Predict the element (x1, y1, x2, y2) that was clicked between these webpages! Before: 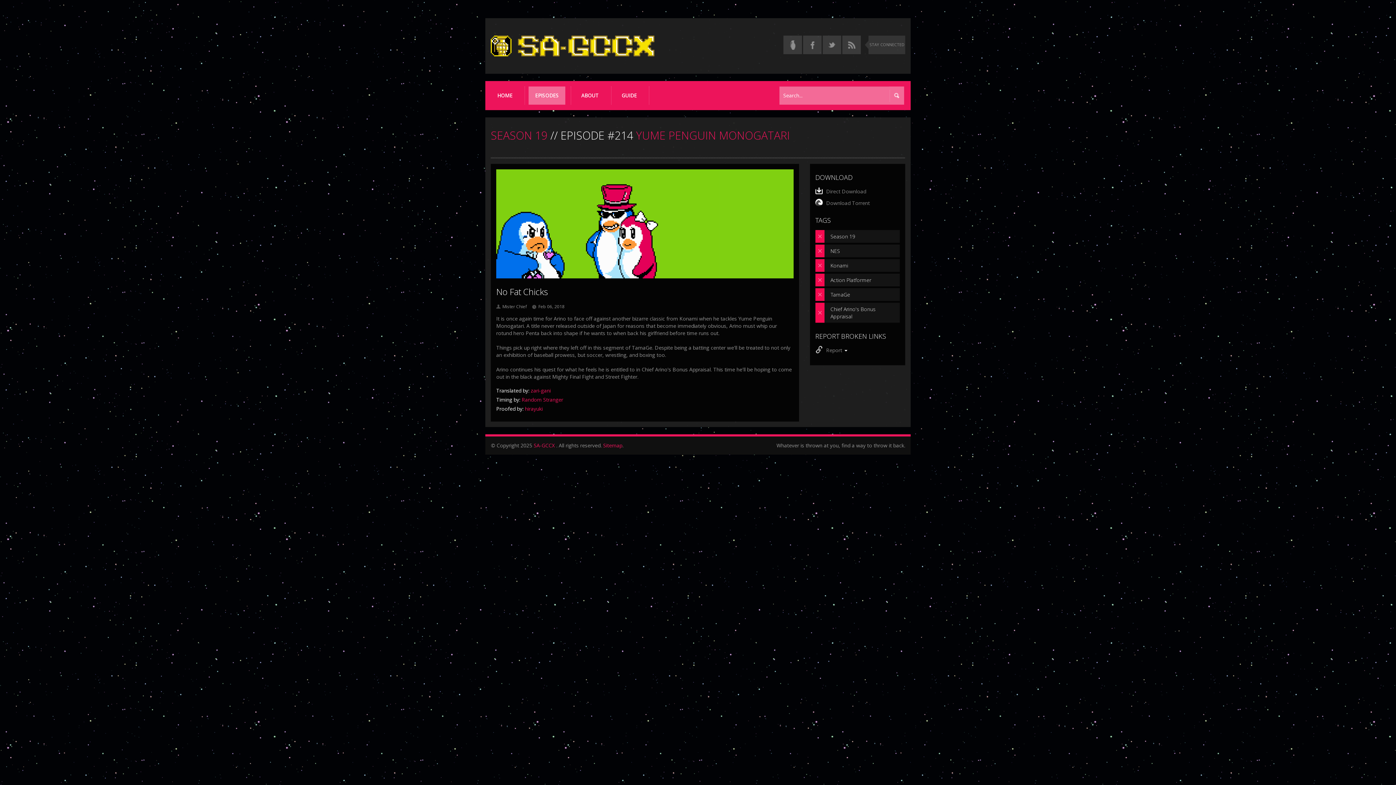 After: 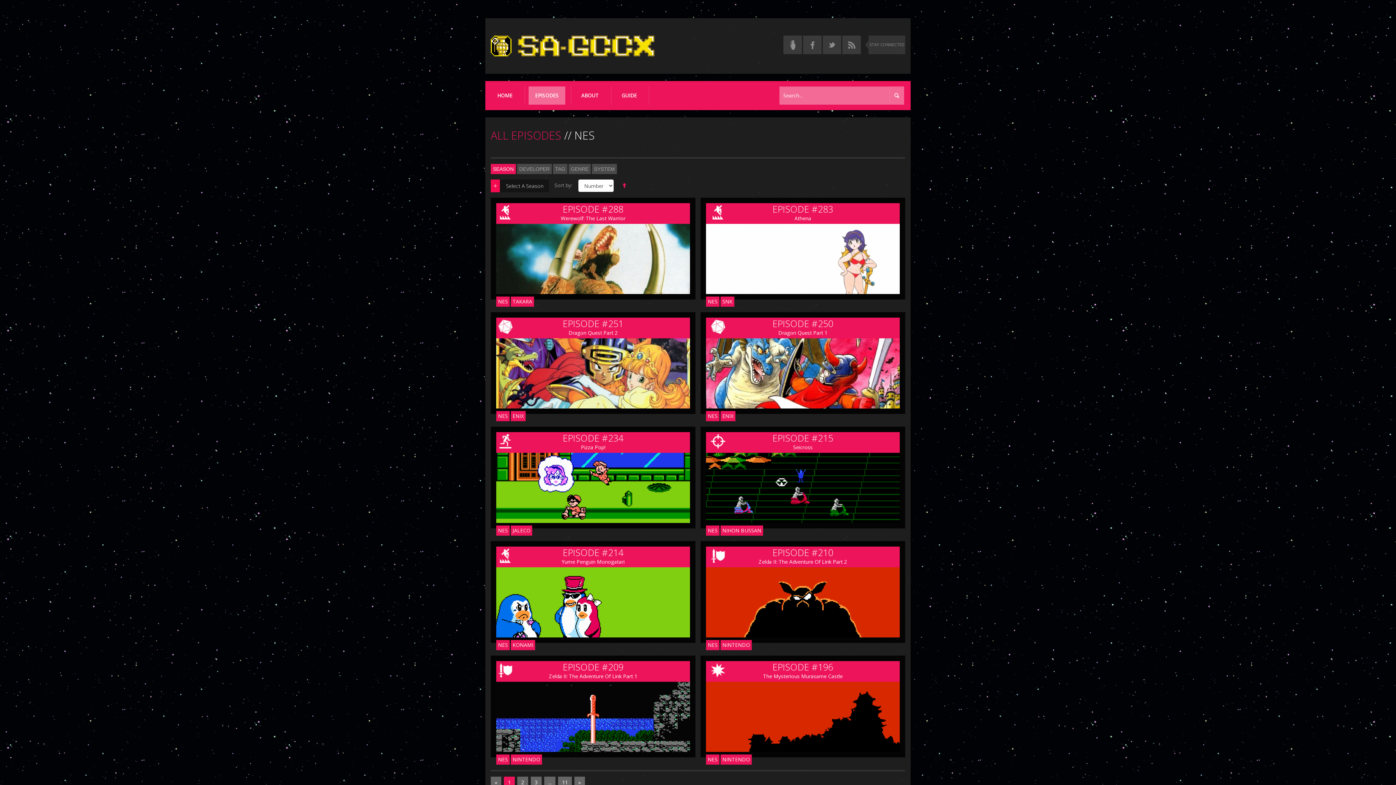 Action: label: NES bbox: (830, 247, 894, 254)